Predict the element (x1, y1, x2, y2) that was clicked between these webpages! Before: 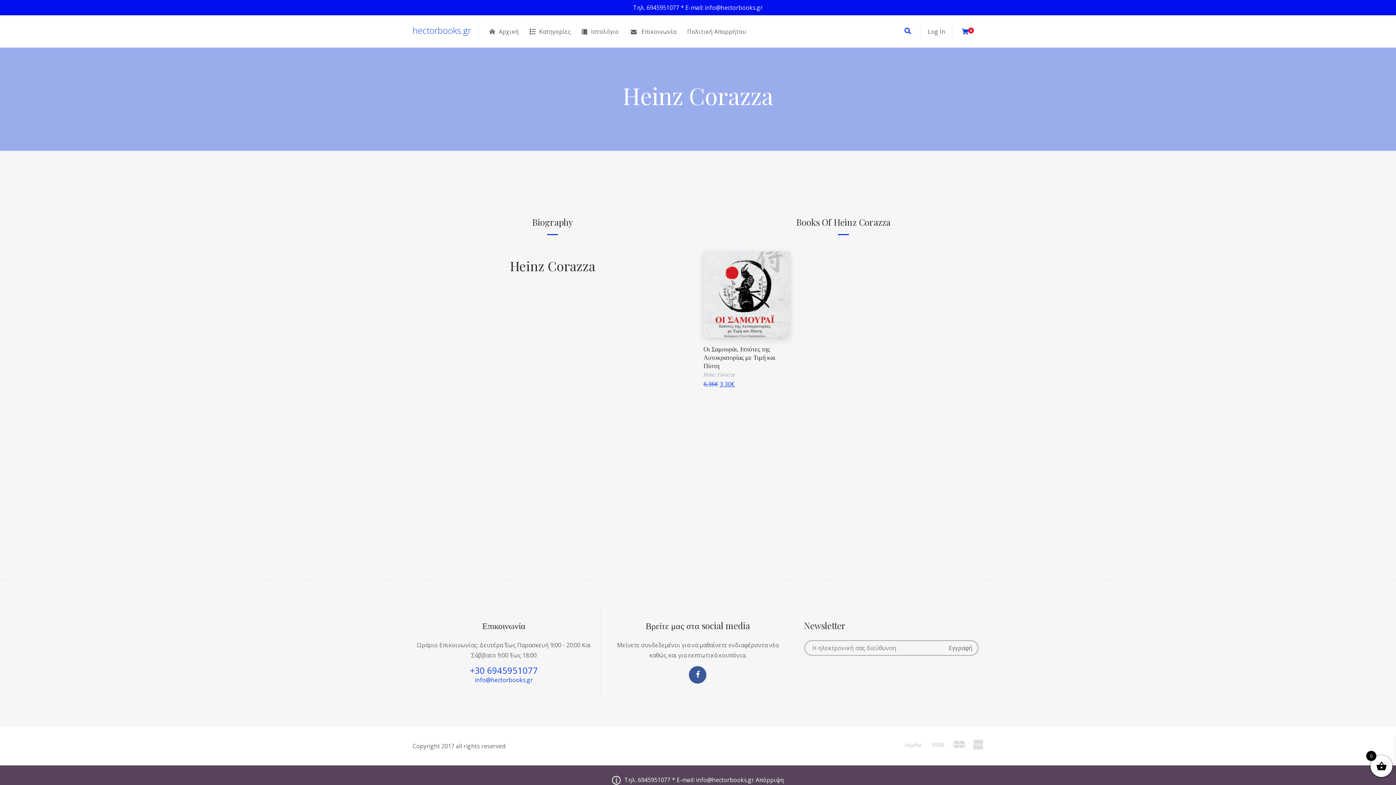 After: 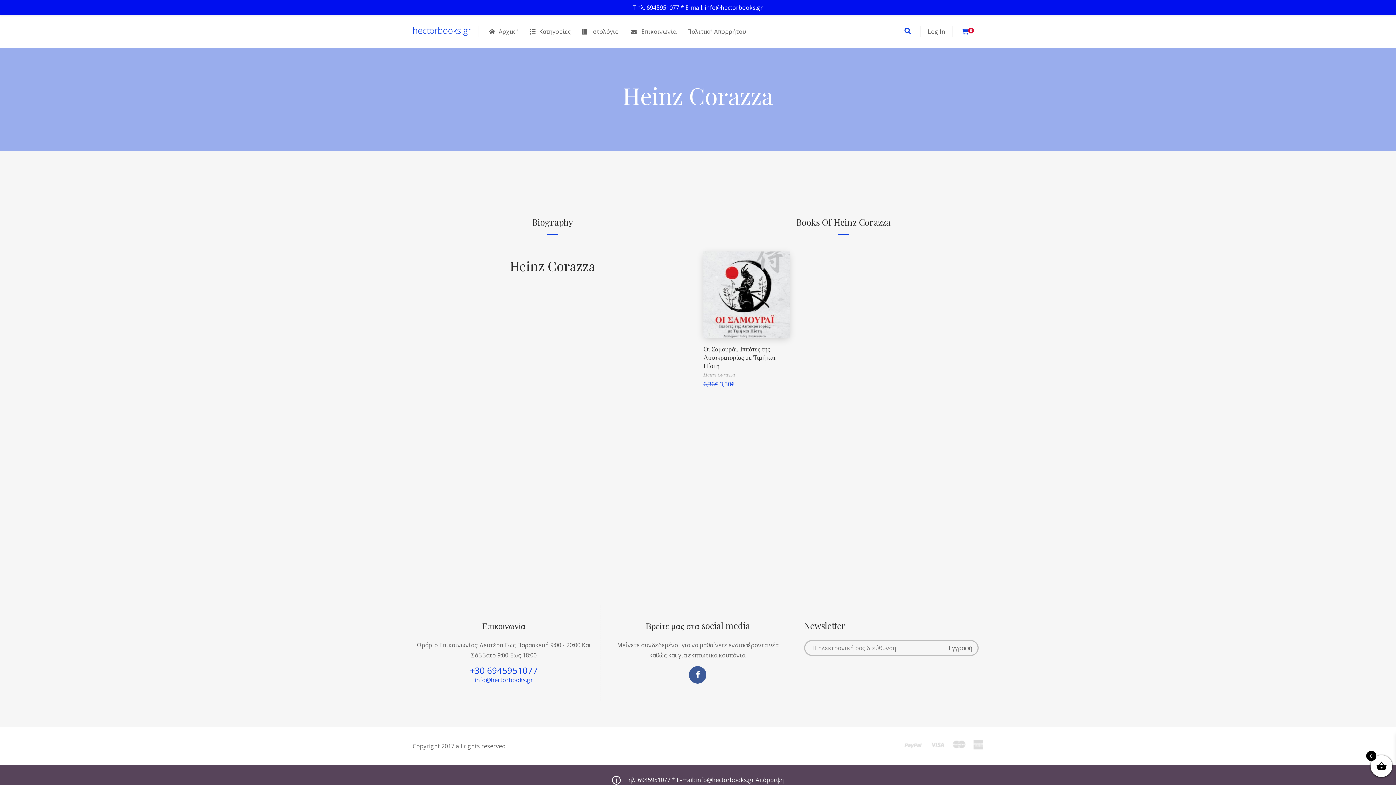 Action: bbox: (510, 257, 595, 274) label: Heinz Corazza